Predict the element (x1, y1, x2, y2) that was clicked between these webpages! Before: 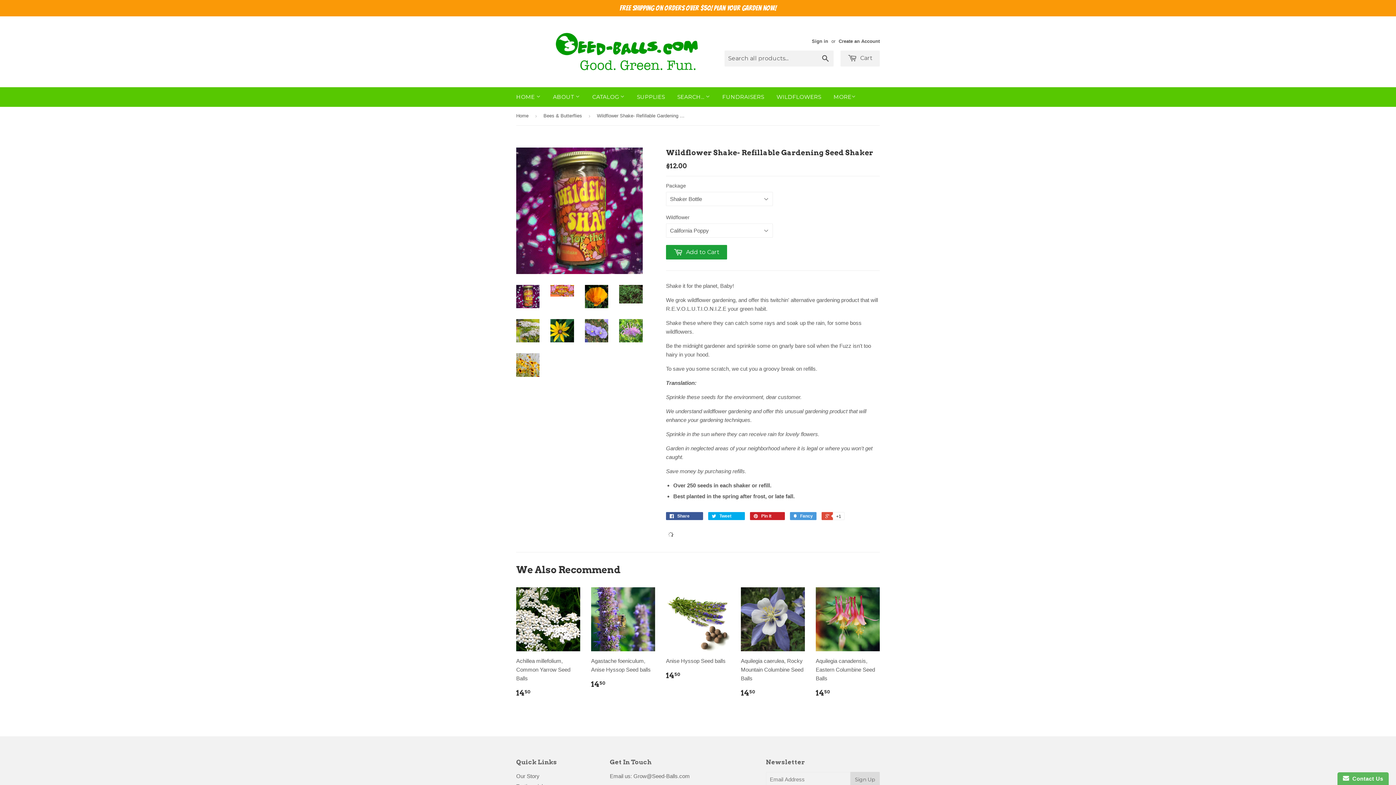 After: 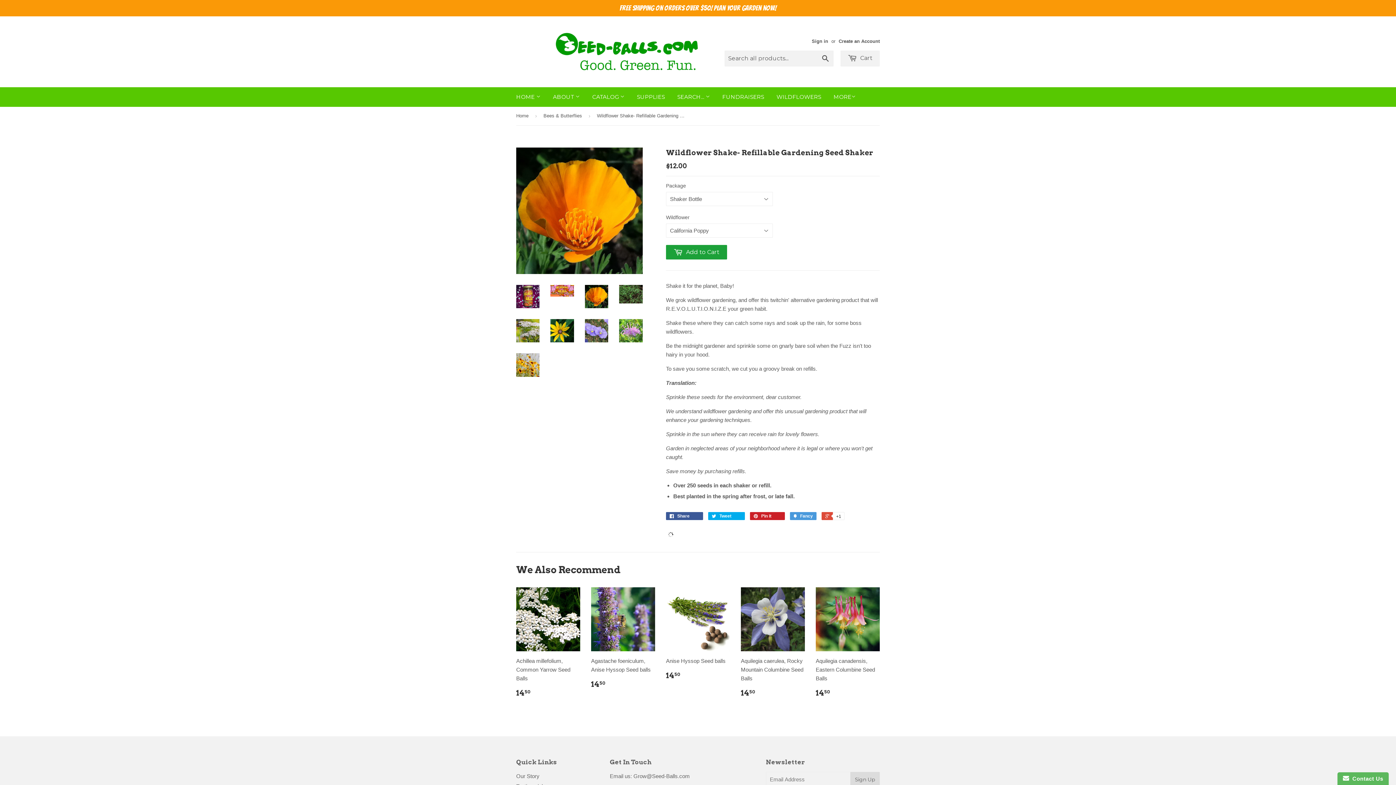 Action: bbox: (585, 284, 608, 308)